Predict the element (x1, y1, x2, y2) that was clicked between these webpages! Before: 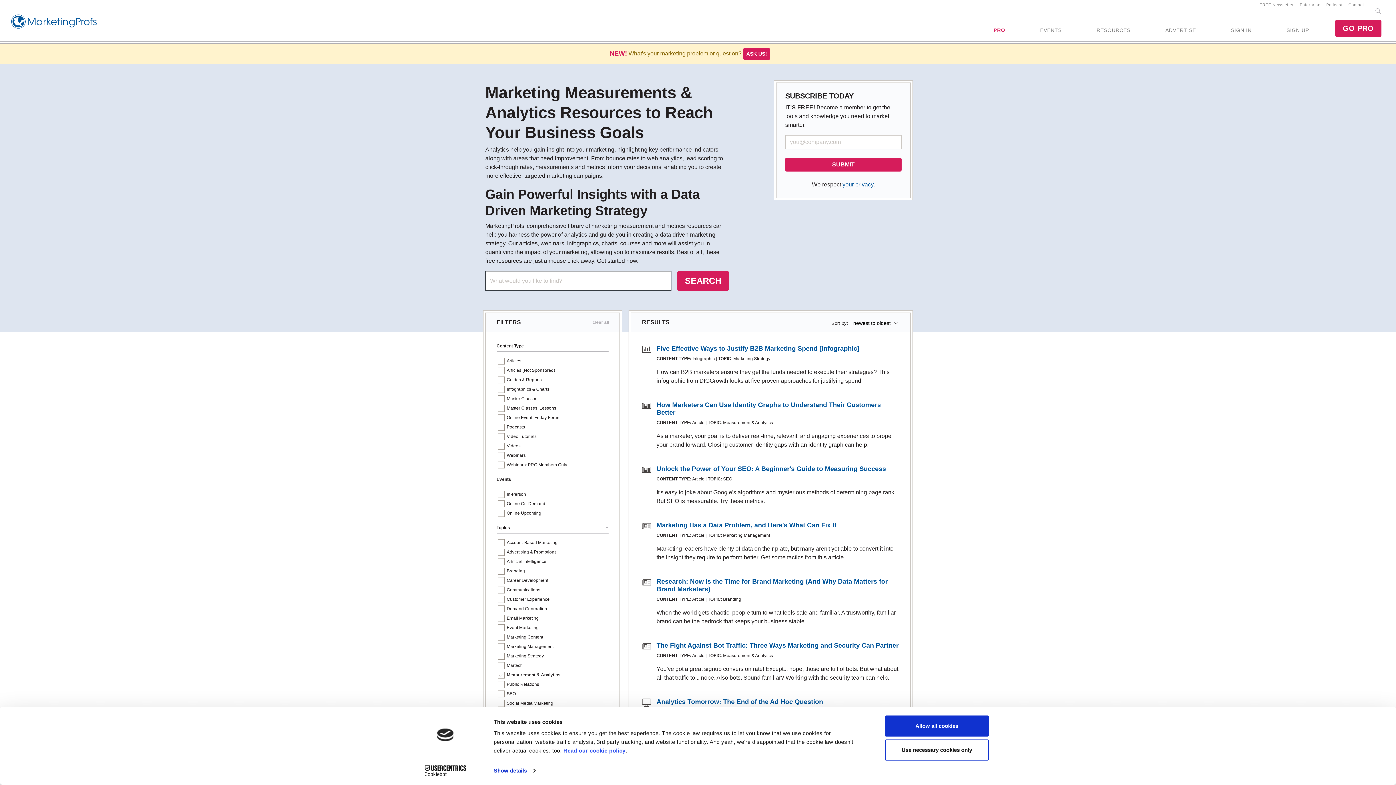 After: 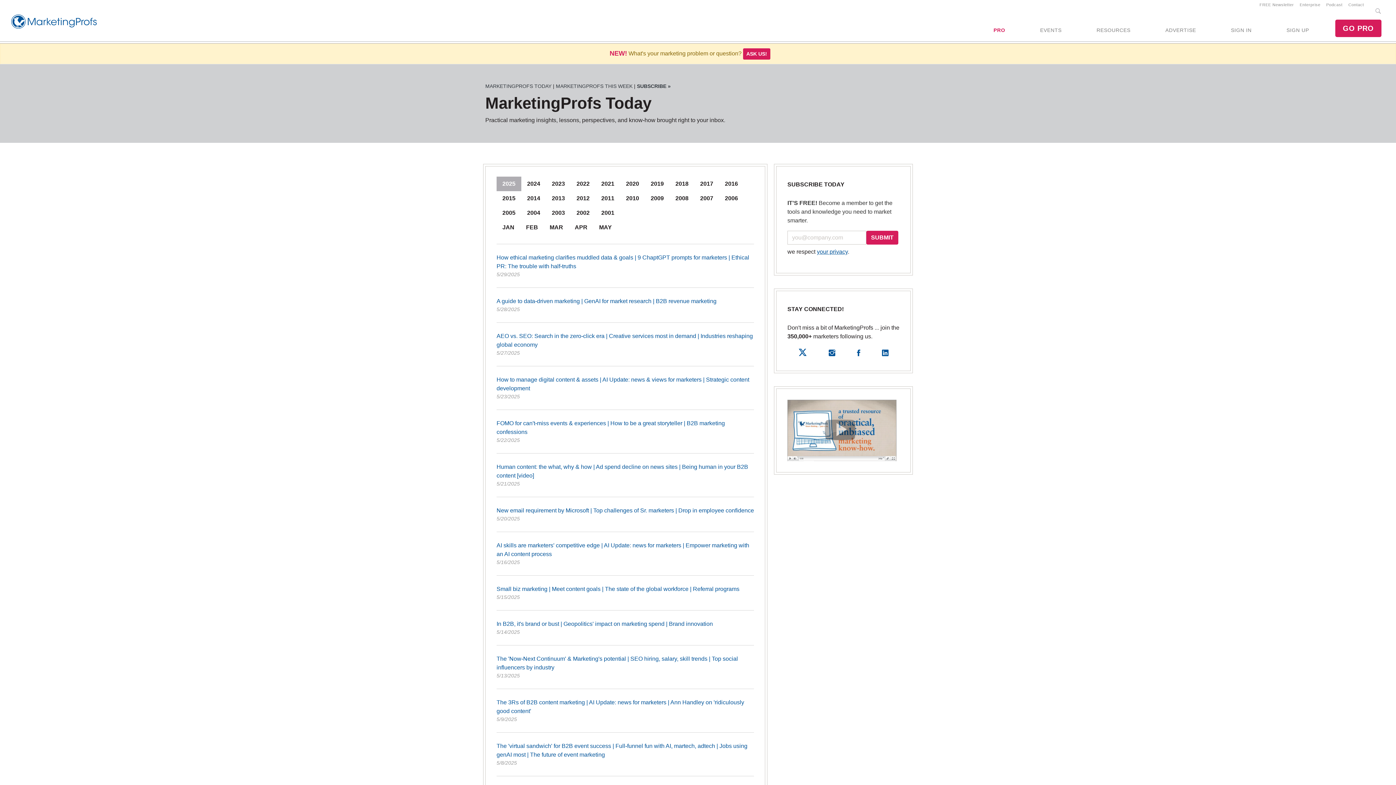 Action: bbox: (1256, 2, 1297, 6) label: FREE Newsletter